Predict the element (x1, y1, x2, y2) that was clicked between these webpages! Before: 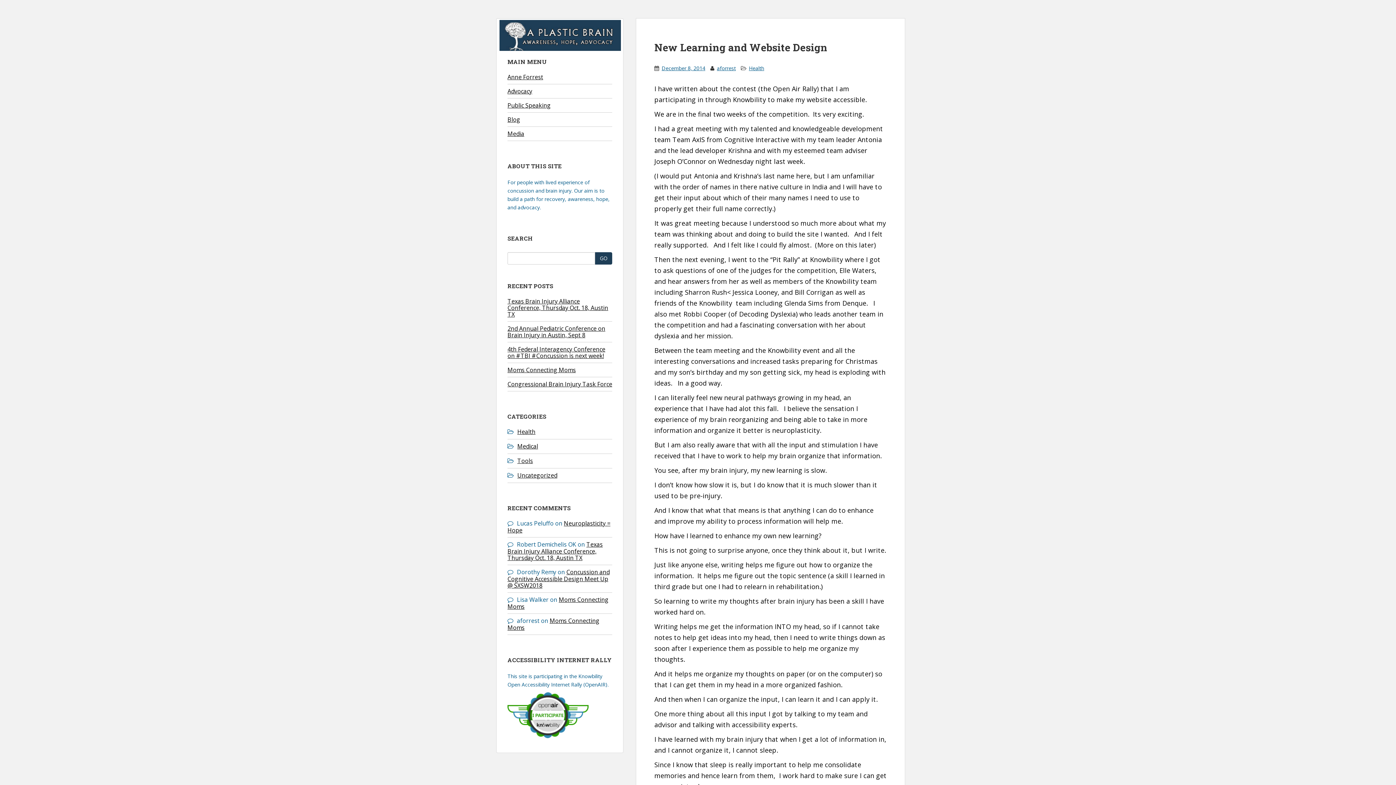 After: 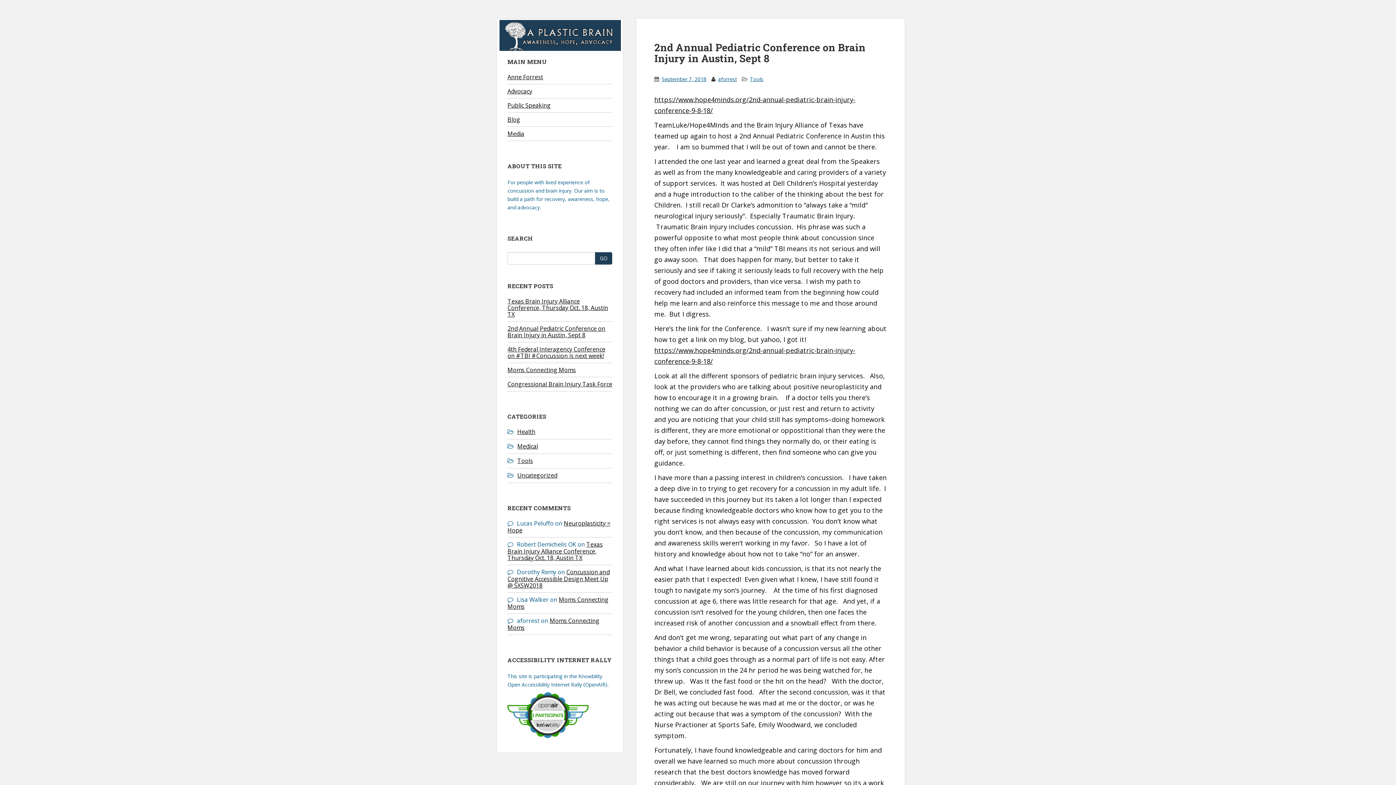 Action: bbox: (507, 324, 605, 339) label: 2nd Annual Pediatric Conference on Brain Injury in Austin, Sept 8